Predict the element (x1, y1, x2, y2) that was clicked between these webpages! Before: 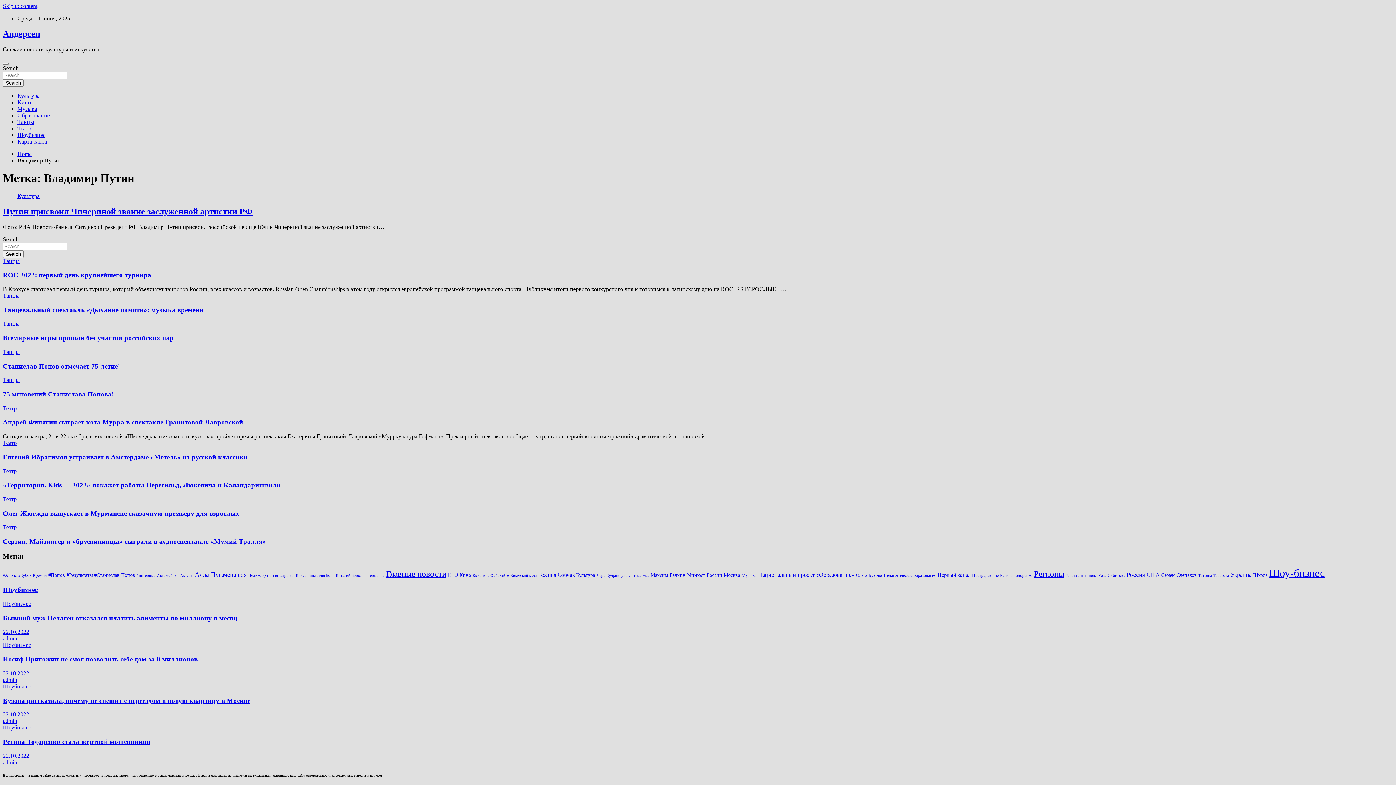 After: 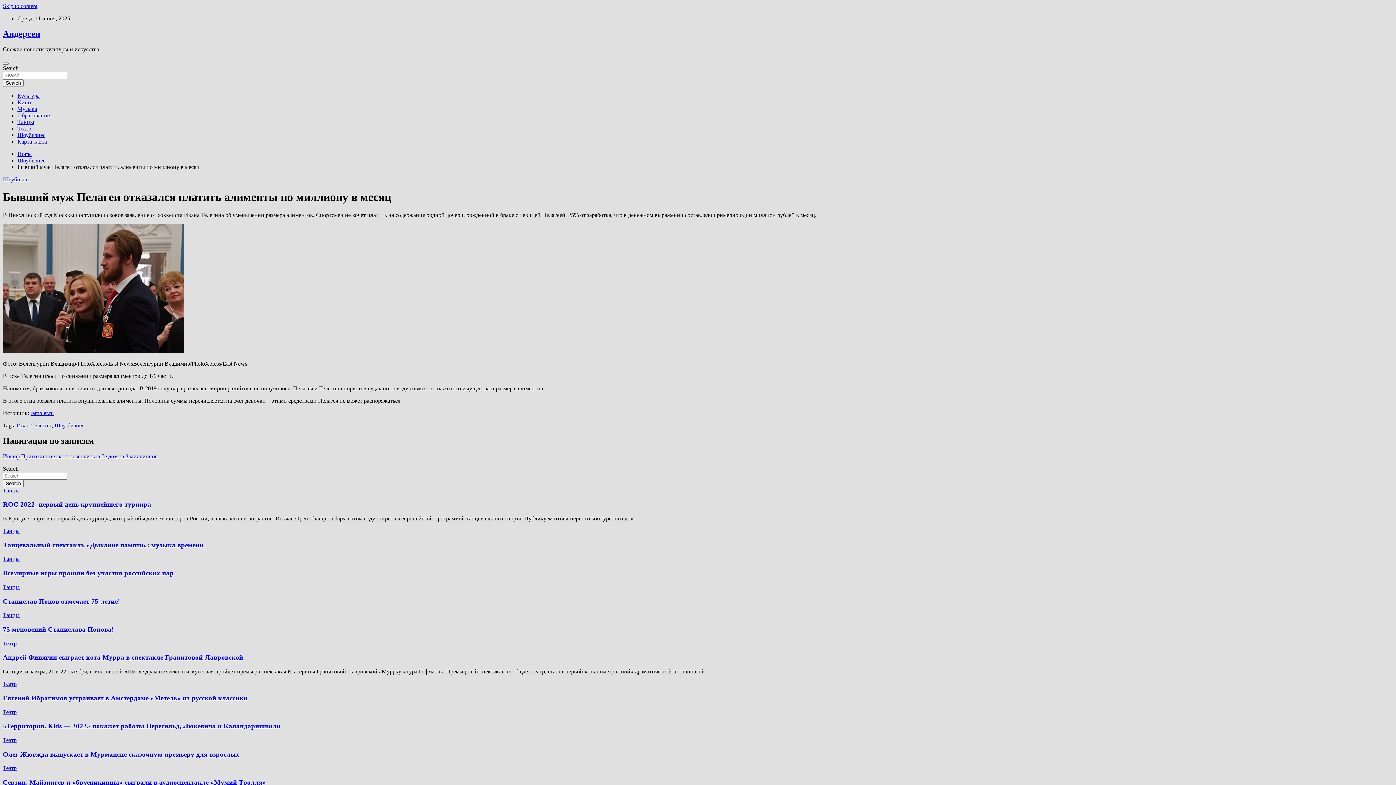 Action: label: Бывший муж Пелагеи отказался платить алименты по миллиону в месяц bbox: (2, 614, 237, 622)